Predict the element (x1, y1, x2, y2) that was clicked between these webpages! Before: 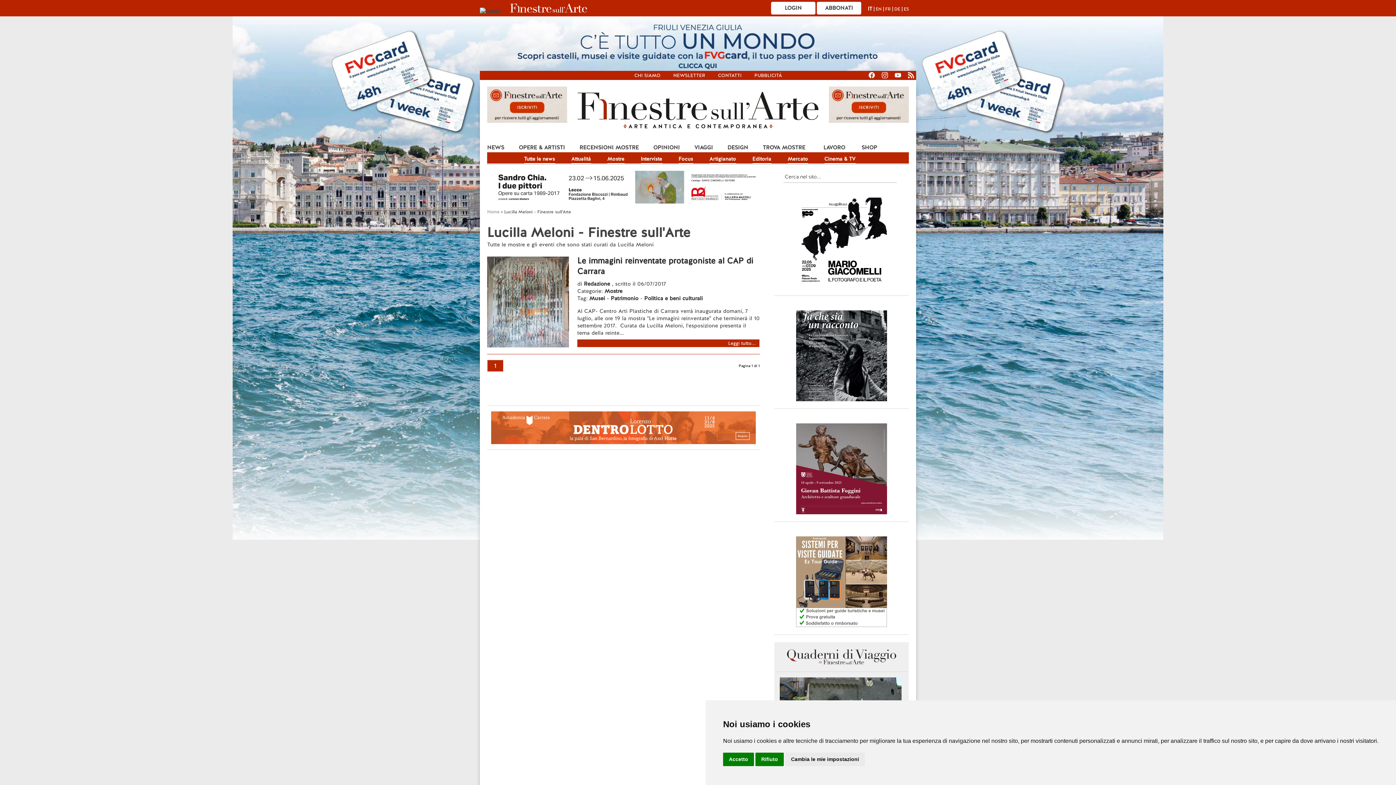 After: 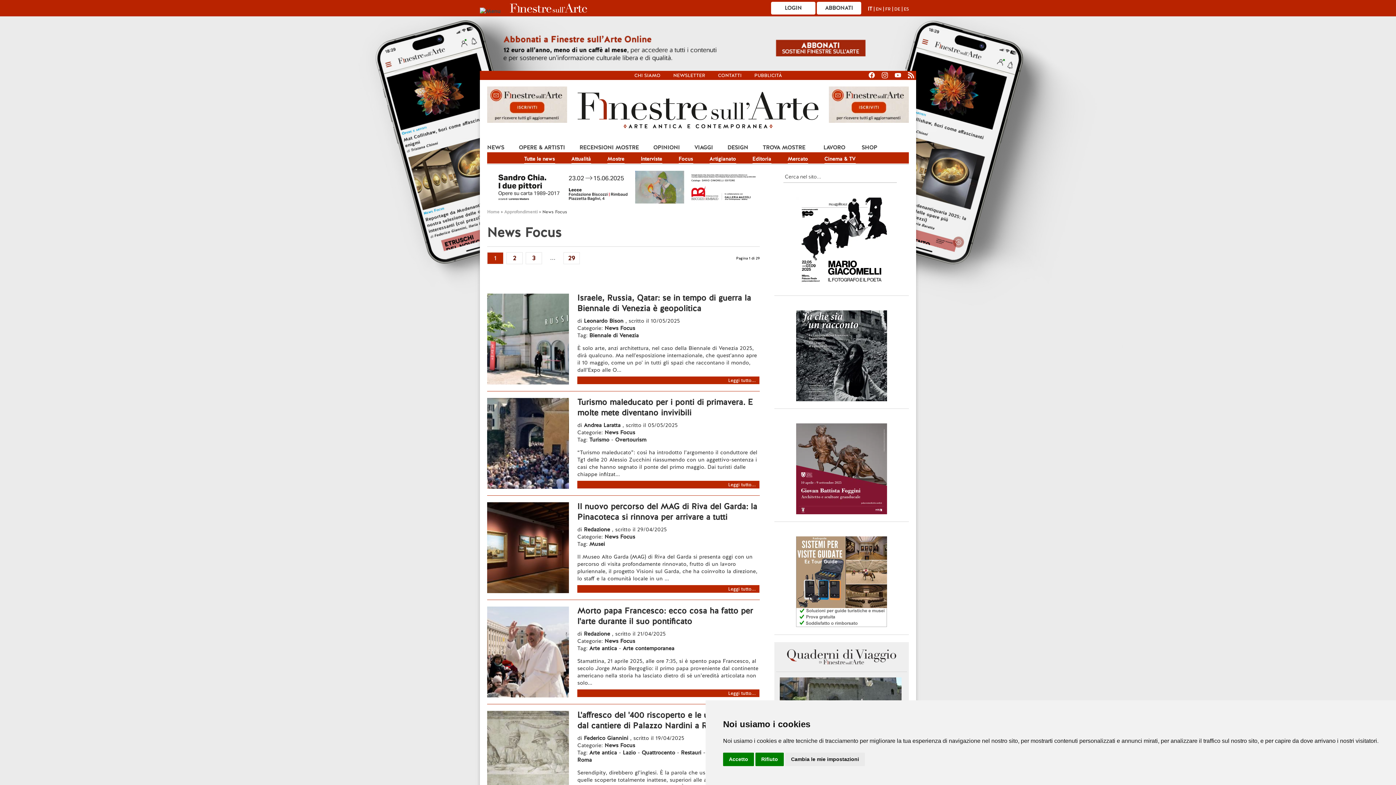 Action: label: Focus bbox: (678, 152, 693, 163)